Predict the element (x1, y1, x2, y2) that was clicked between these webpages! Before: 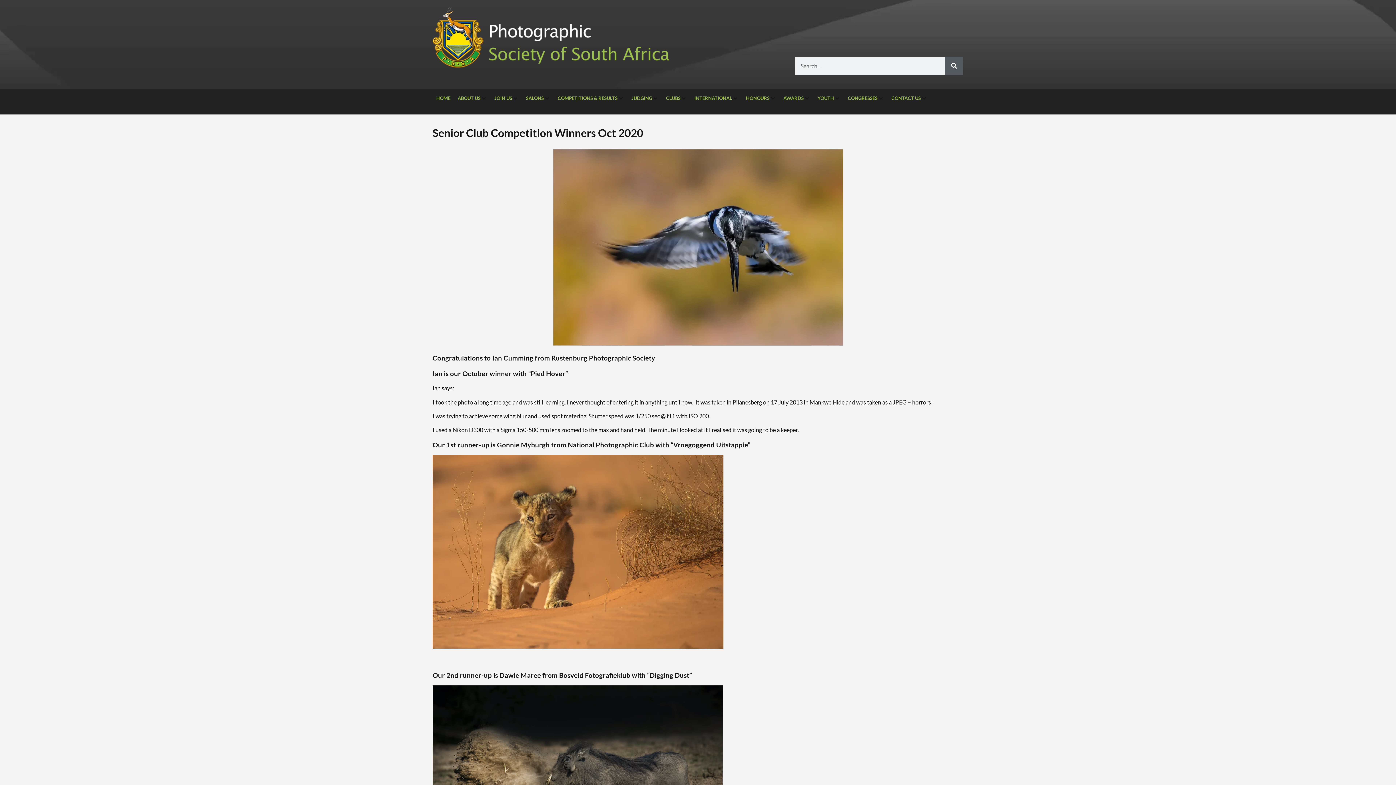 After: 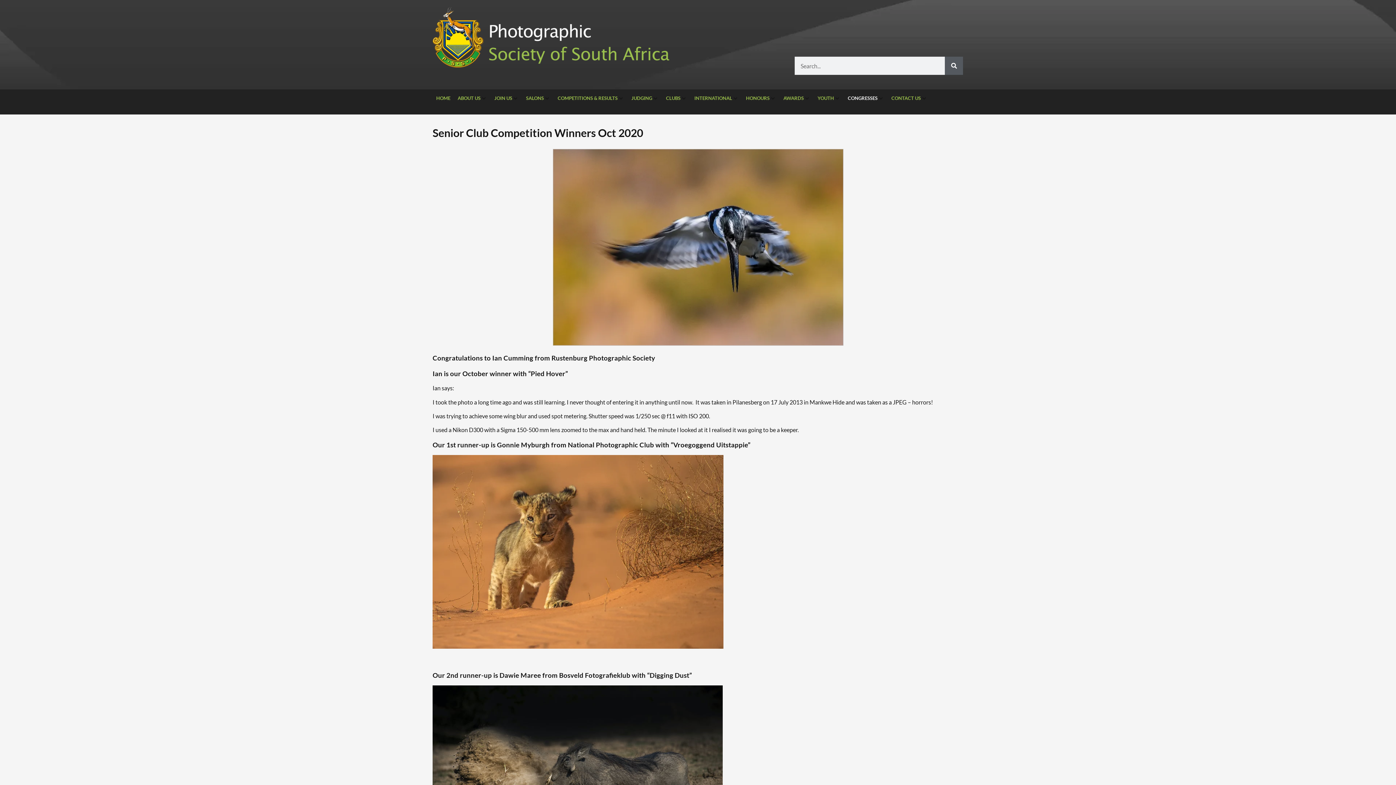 Action: label: CONGRESSES bbox: (848, 95, 877, 101)